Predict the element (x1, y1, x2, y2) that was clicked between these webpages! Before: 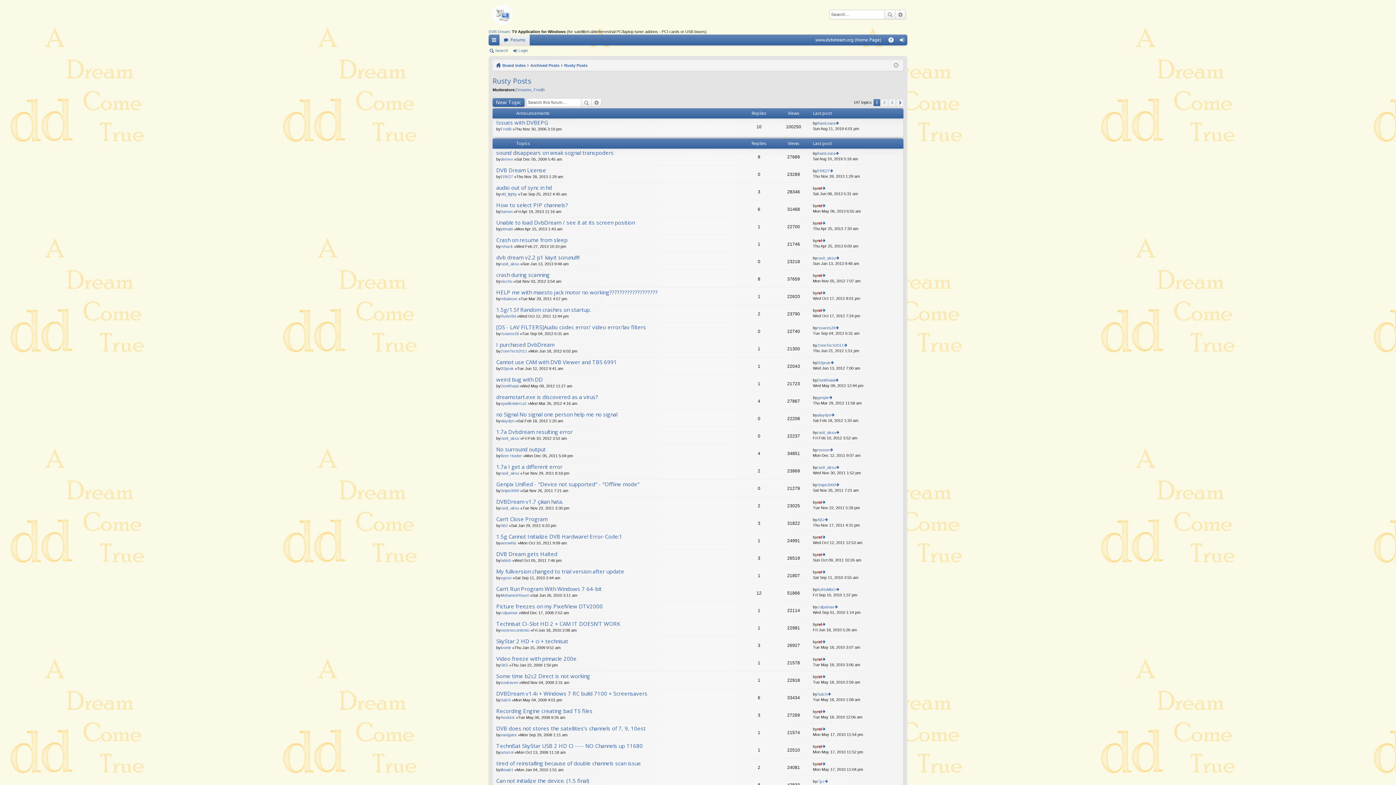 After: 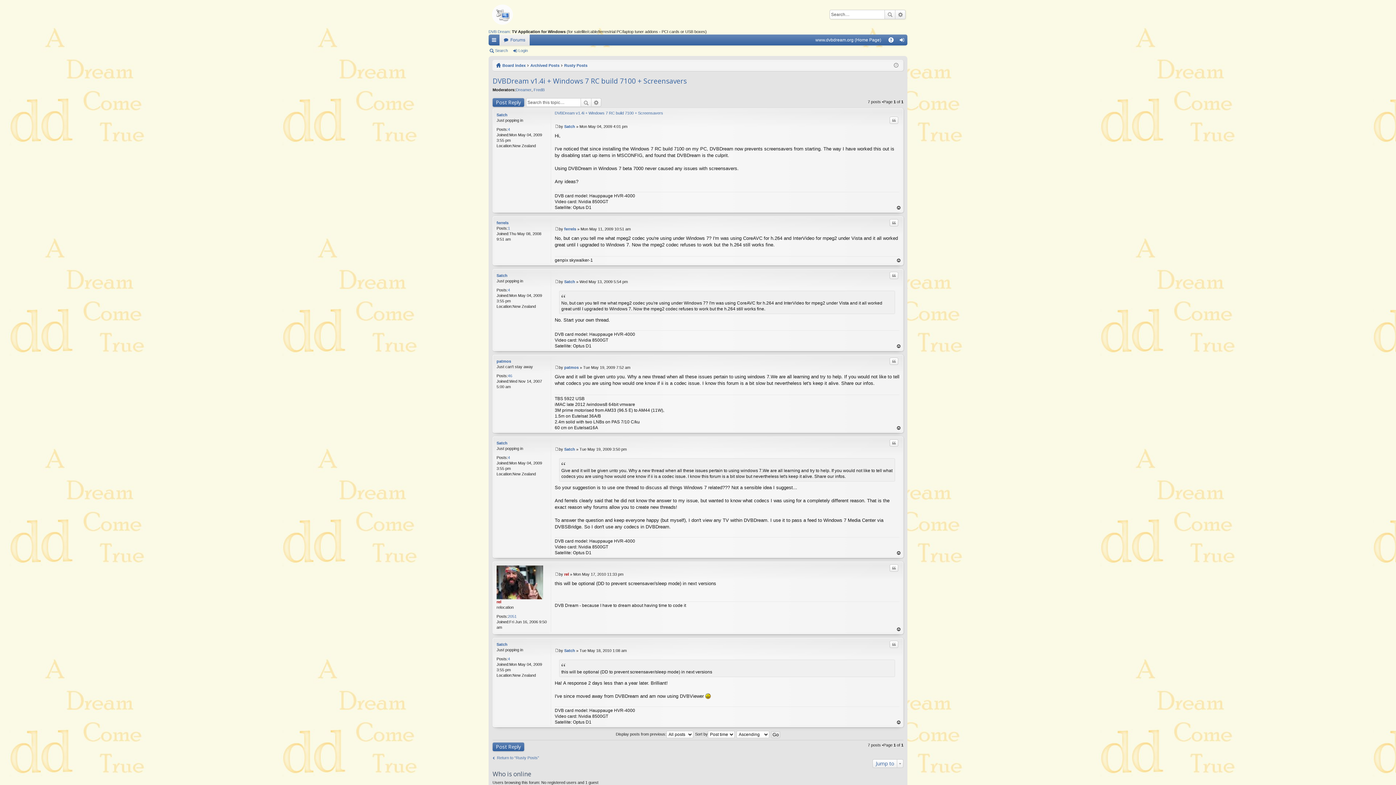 Action: bbox: (496, 690, 647, 697) label: DVBDream v1.4i + Windows 7 RC build 7100 + Screensavers